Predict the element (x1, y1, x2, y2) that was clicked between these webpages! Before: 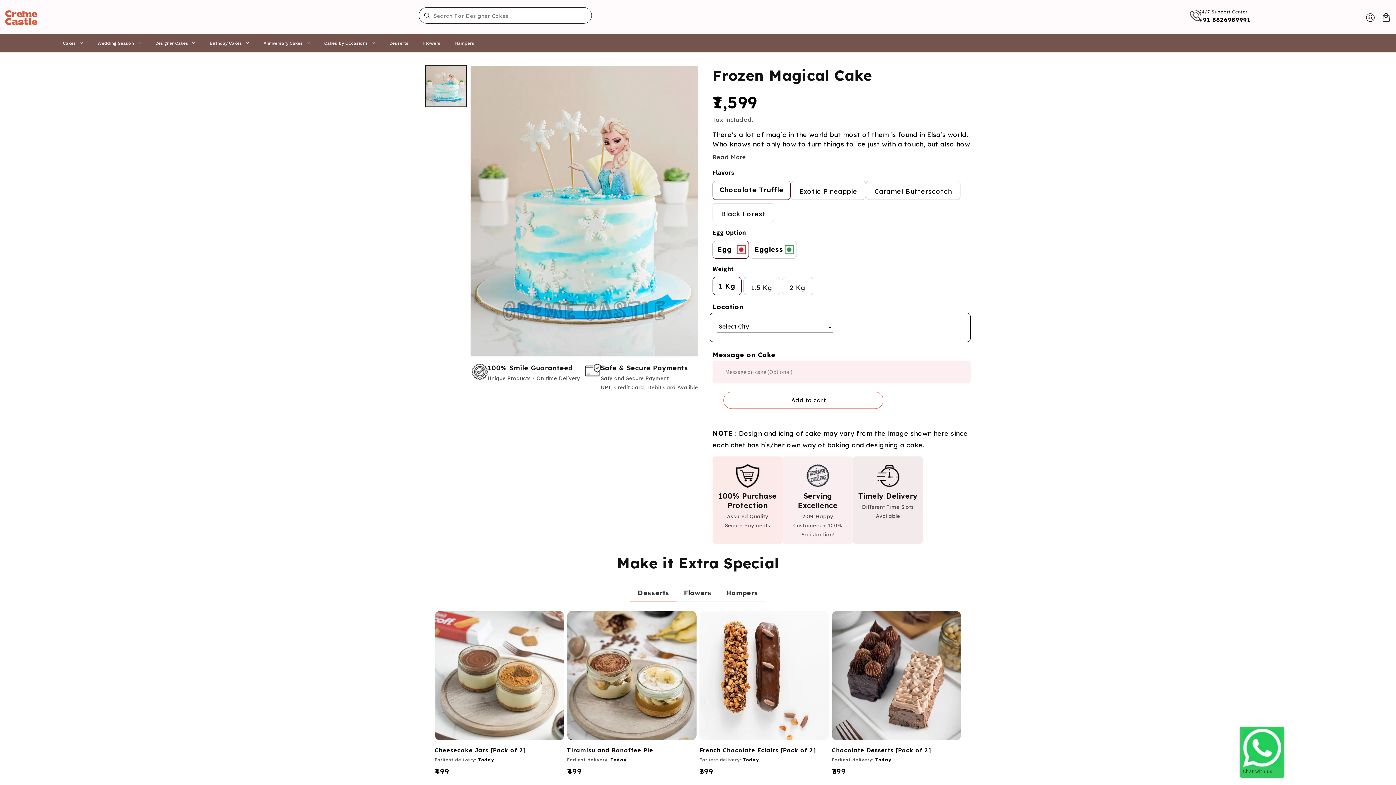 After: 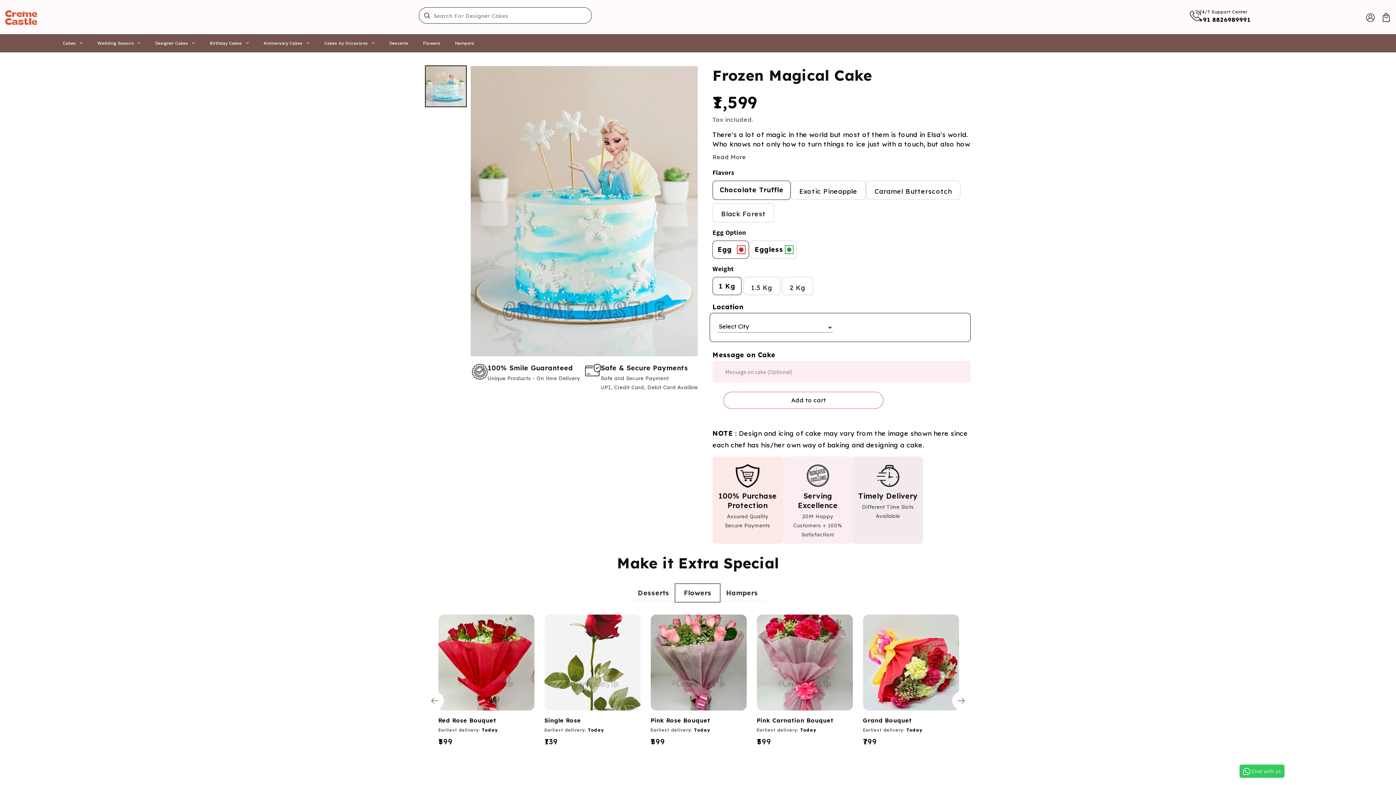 Action: bbox: (676, 567, 719, 582) label: Flowers